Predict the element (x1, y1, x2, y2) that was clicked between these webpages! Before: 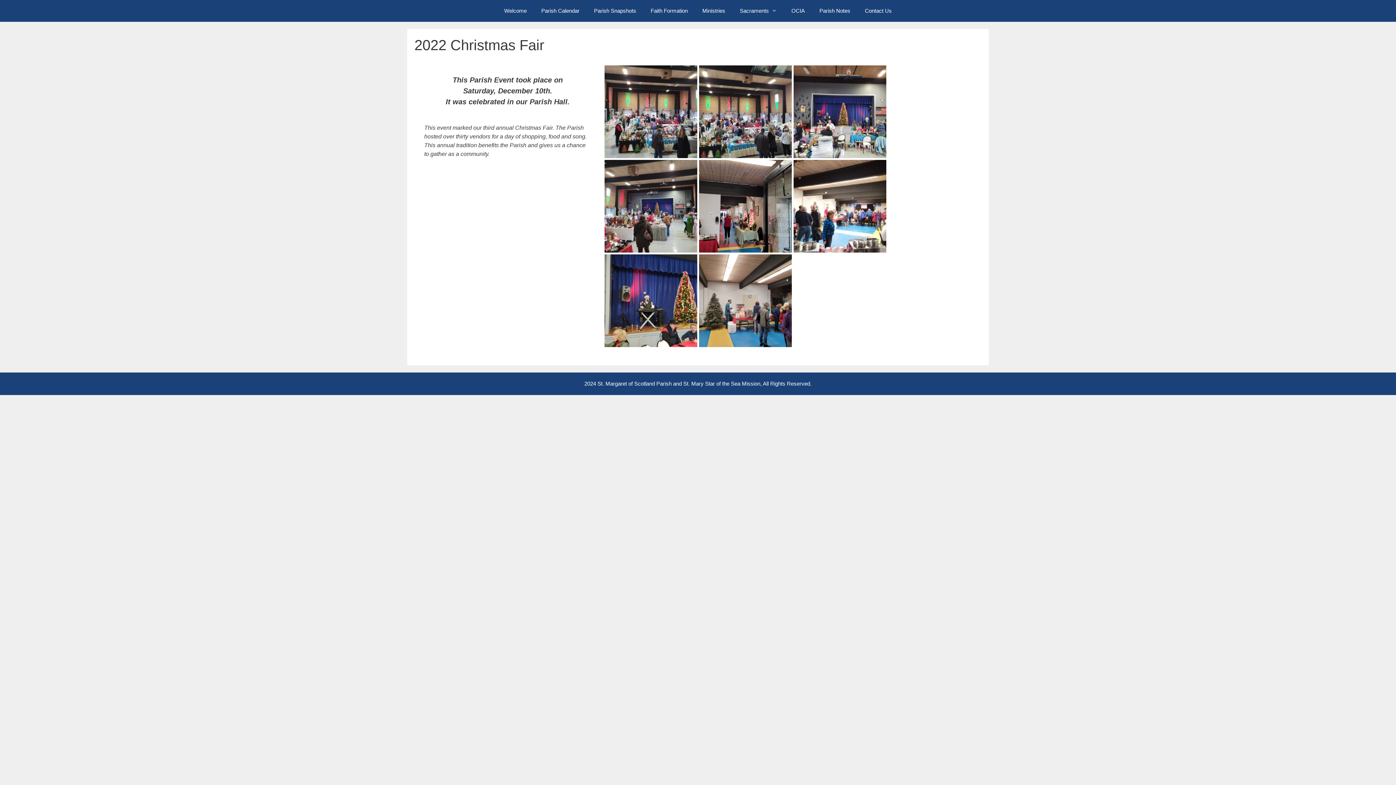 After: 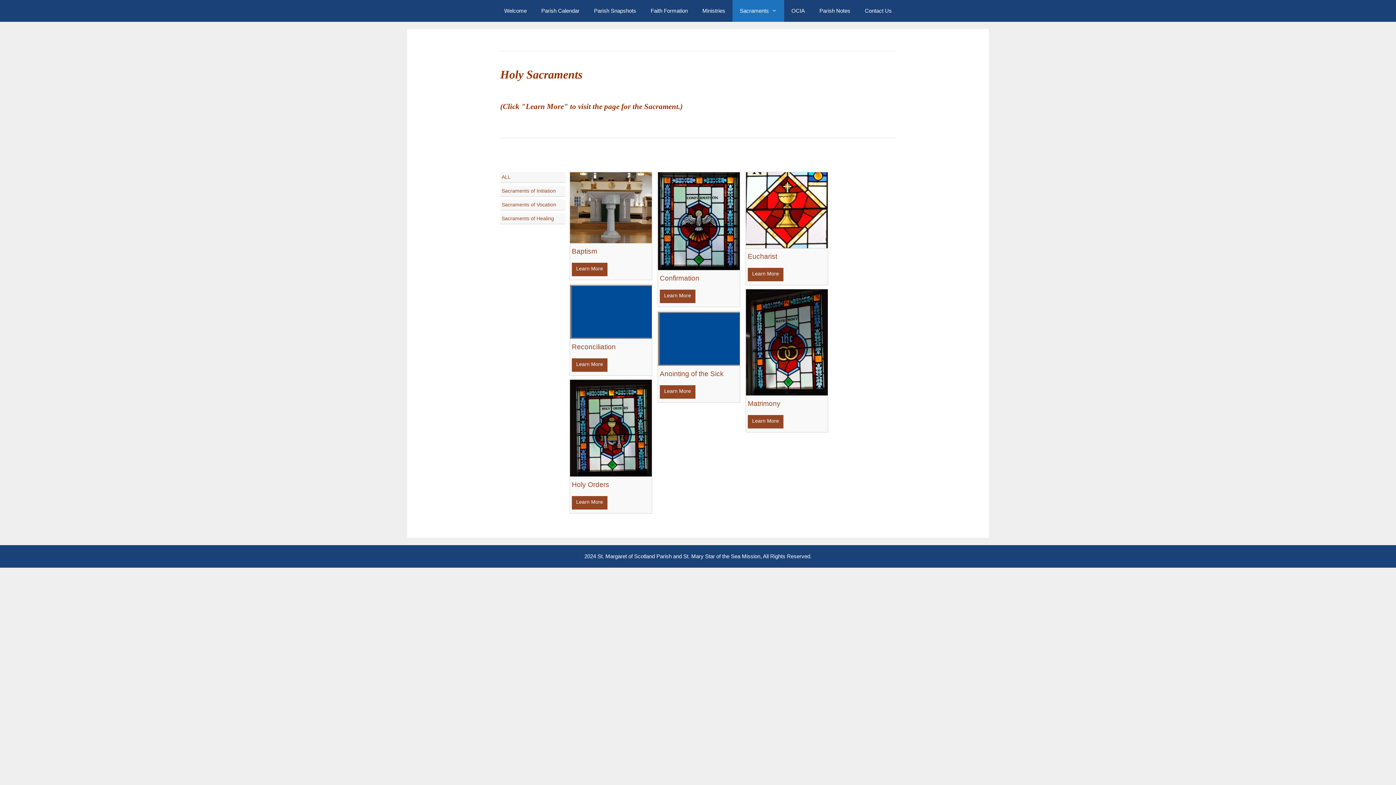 Action: label: Sacraments bbox: (732, 0, 784, 21)